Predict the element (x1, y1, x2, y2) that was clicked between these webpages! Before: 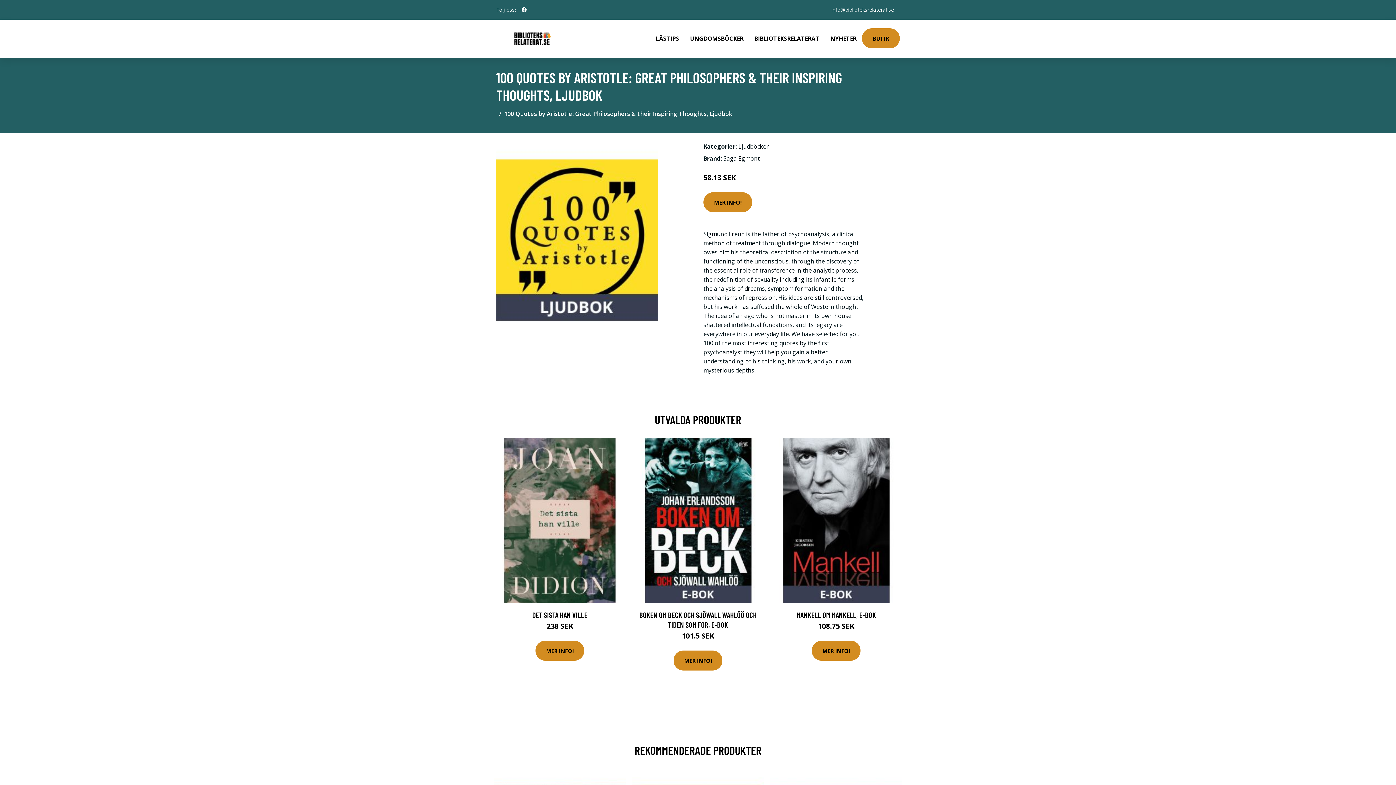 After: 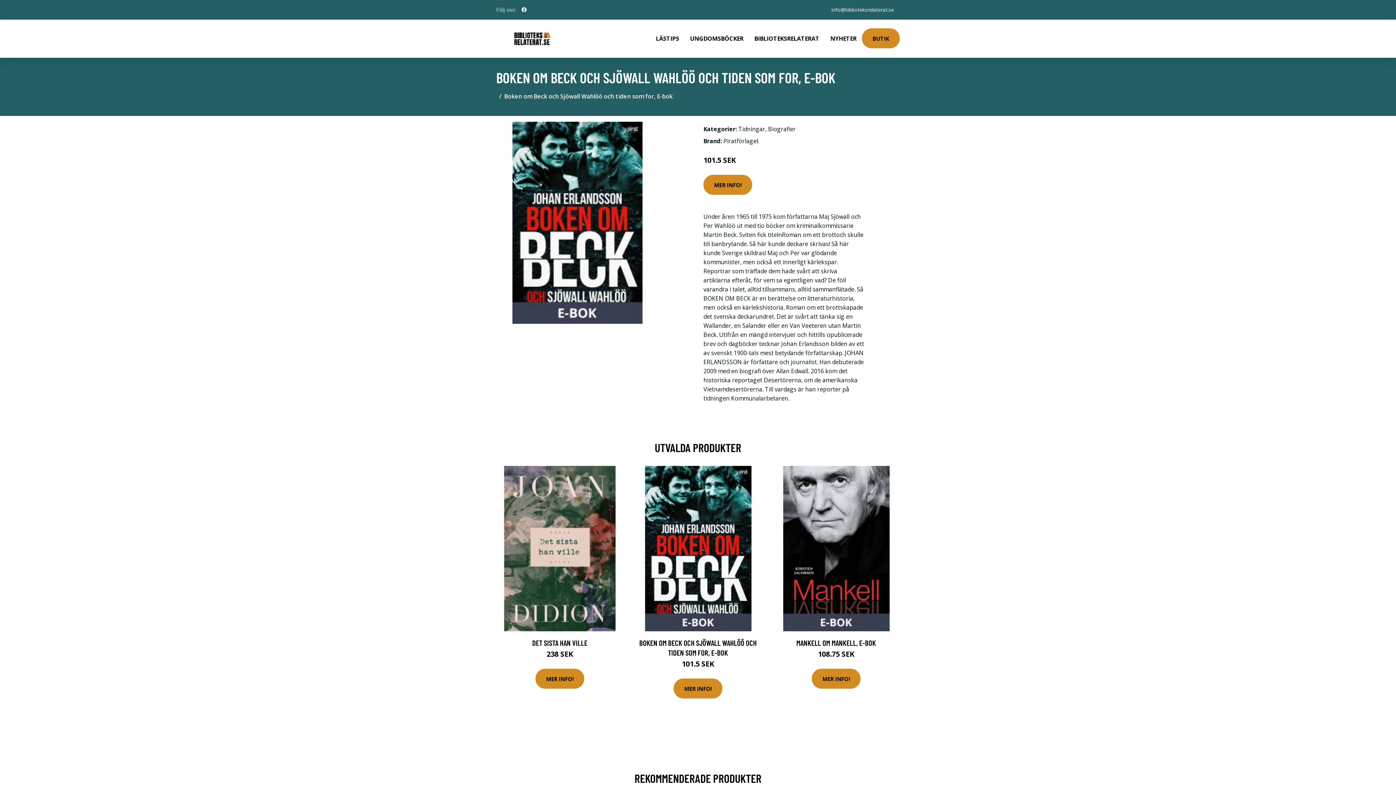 Action: bbox: (632, 438, 764, 603)